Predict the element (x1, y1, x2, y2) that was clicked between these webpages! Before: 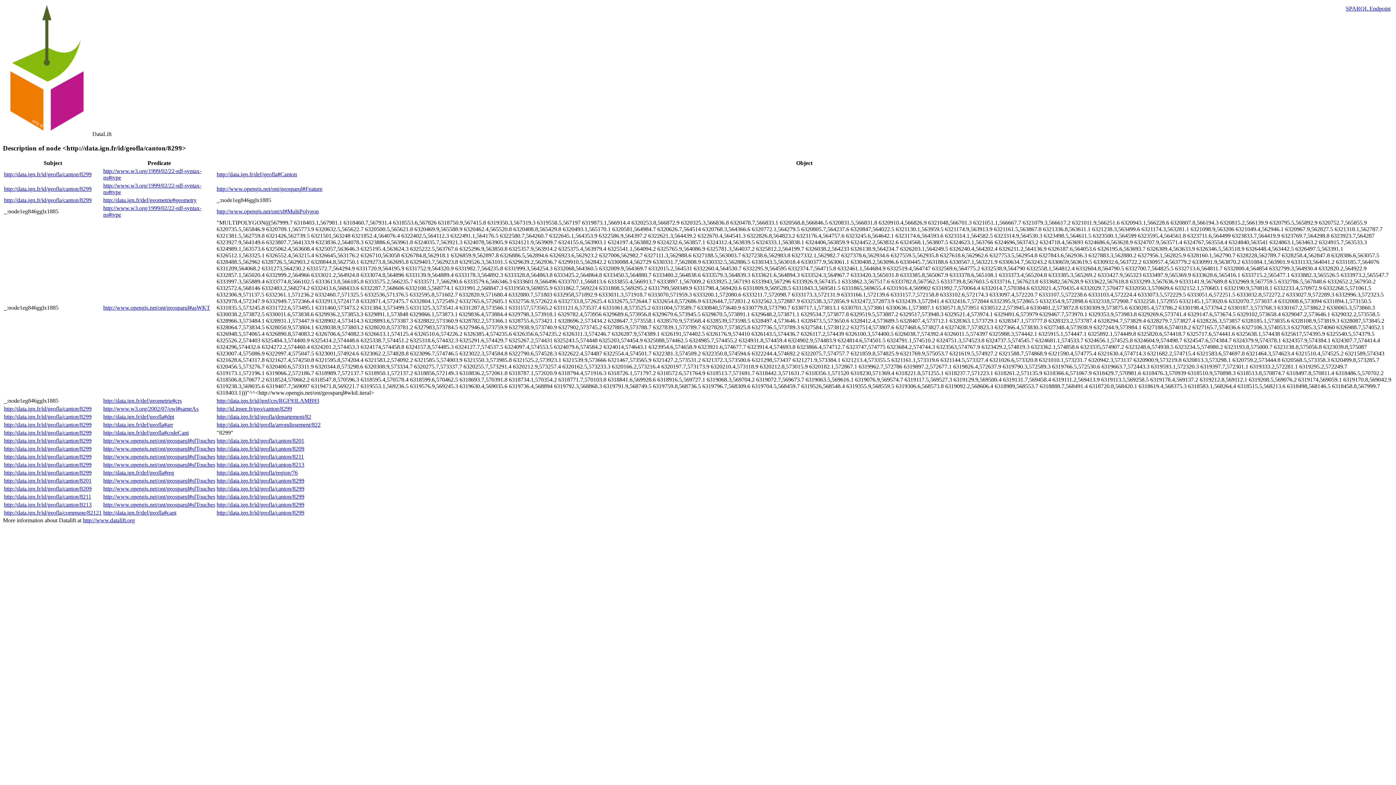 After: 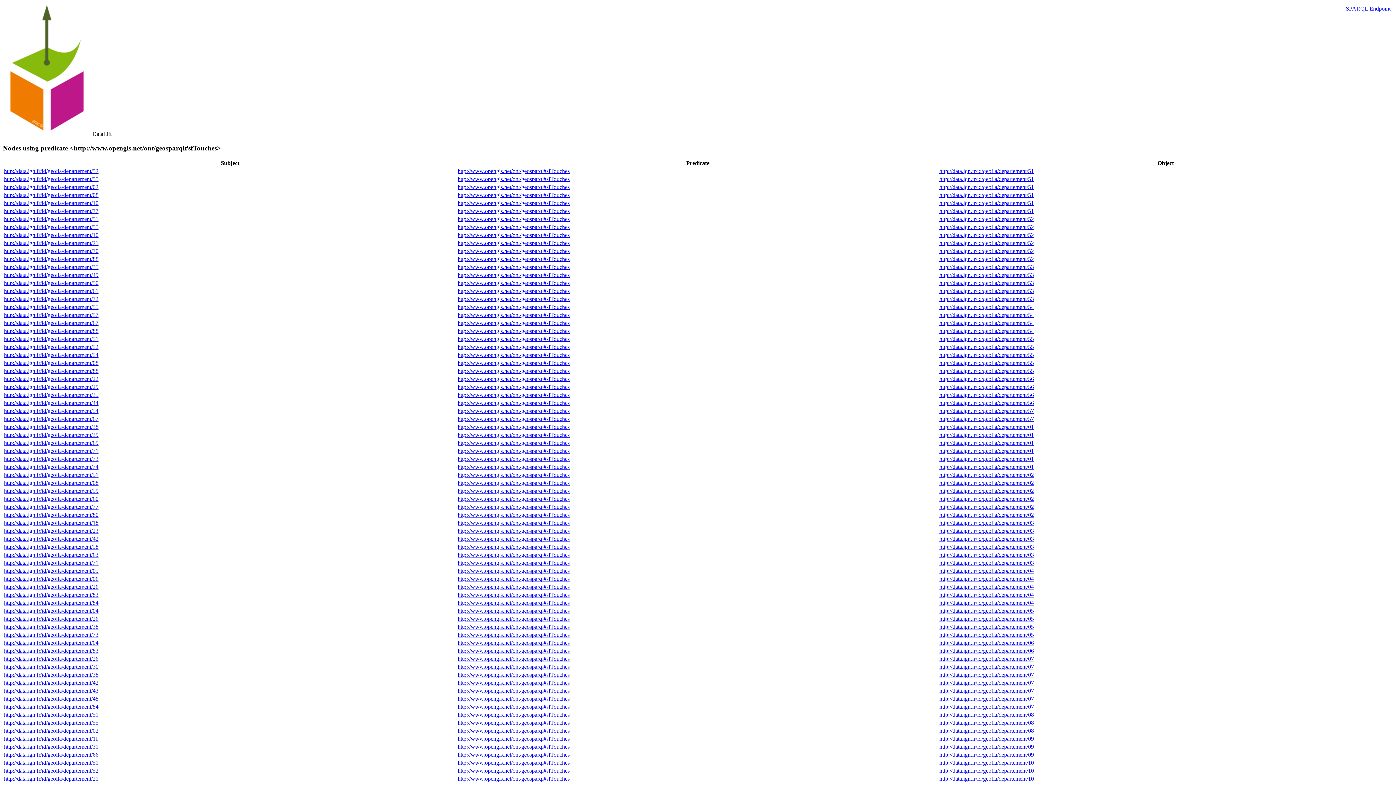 Action: label: http://www.opengis.net/ont/geosparql#sfTouches bbox: (103, 461, 215, 468)